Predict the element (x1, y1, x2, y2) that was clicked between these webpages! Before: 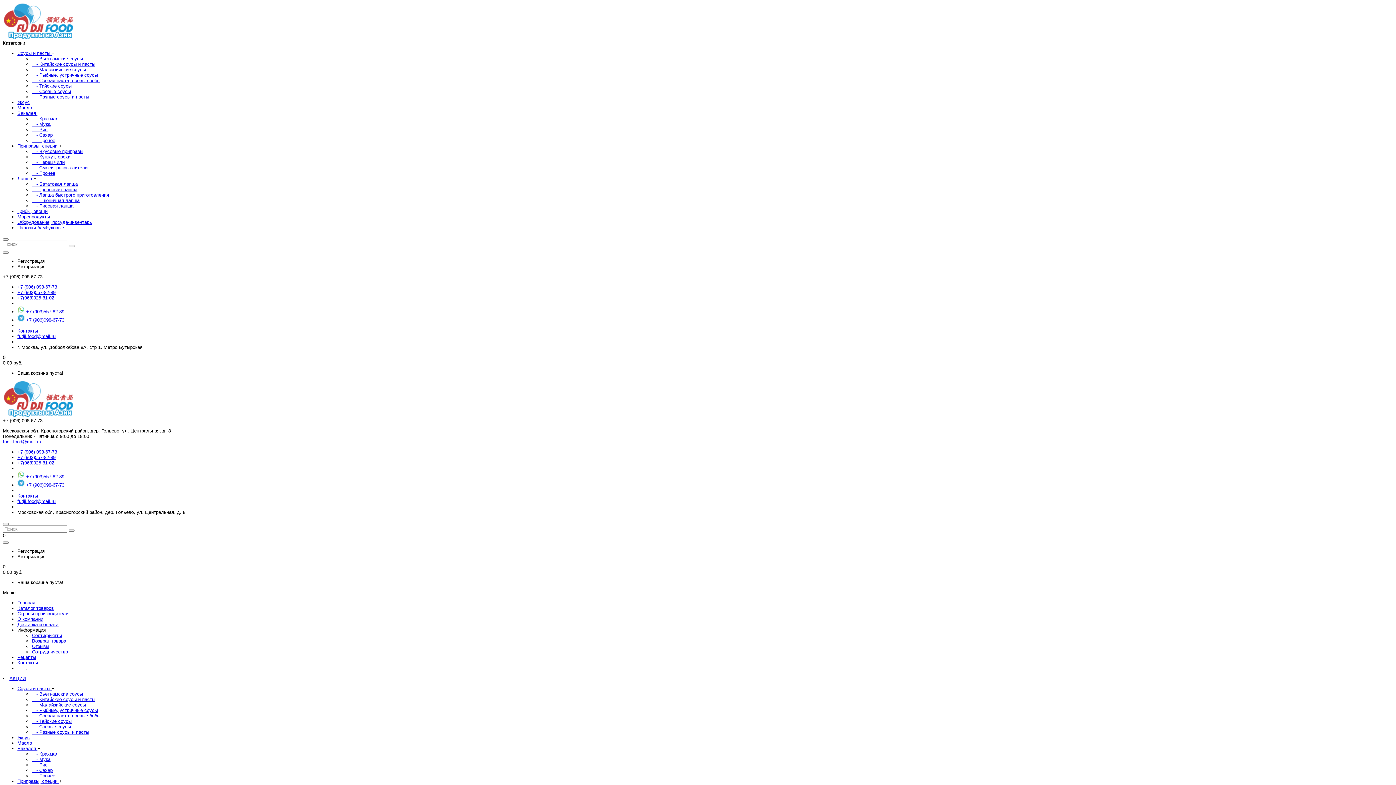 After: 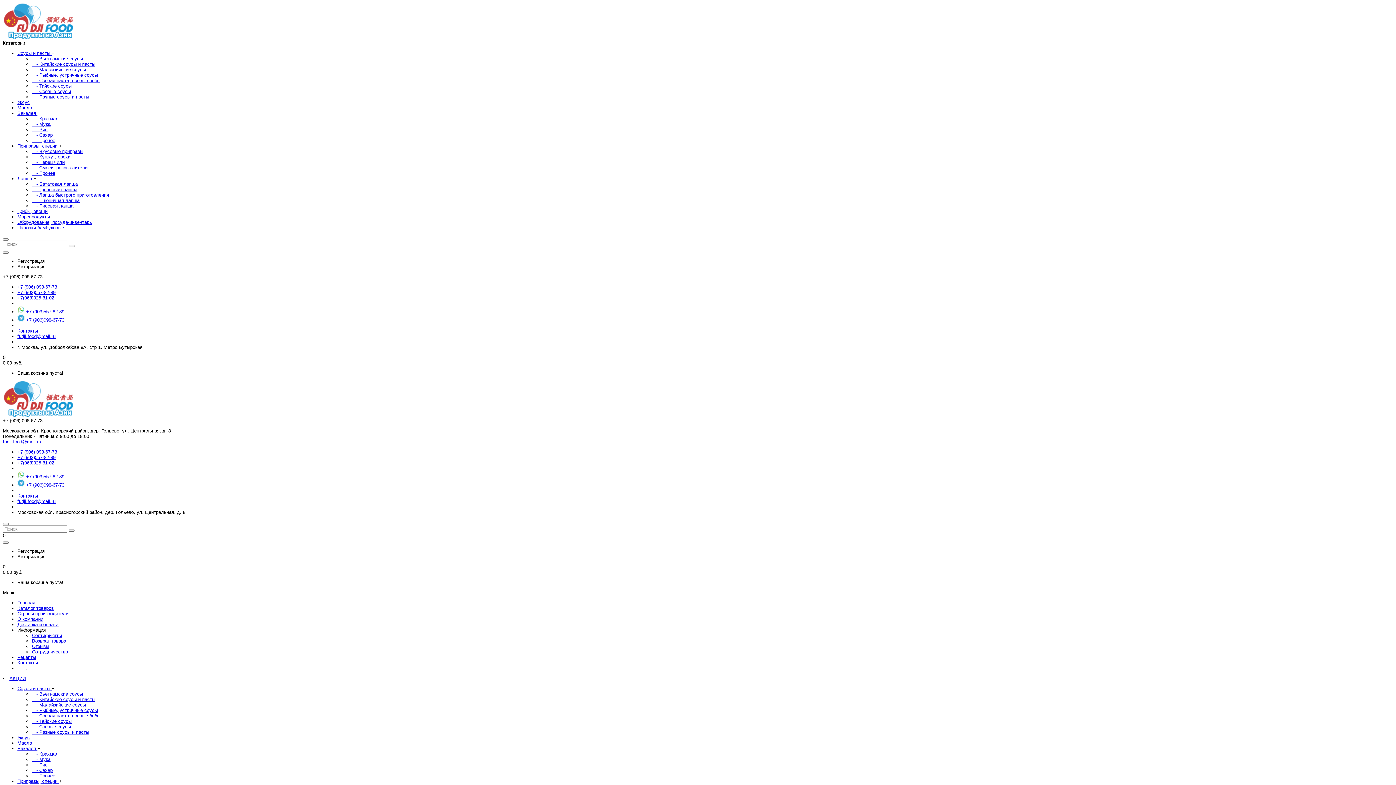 Action: label: Оборудование, посуда-инвентарь bbox: (17, 219, 92, 225)